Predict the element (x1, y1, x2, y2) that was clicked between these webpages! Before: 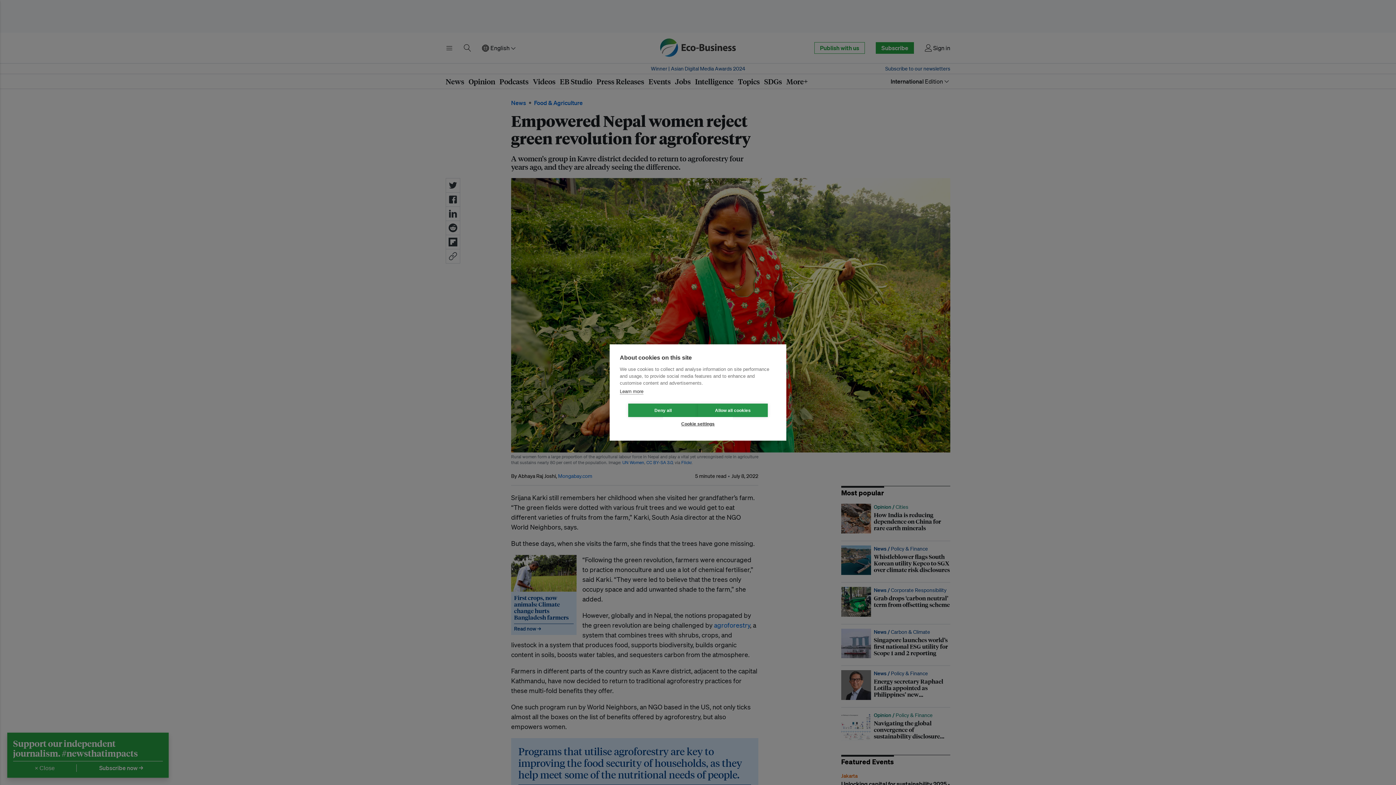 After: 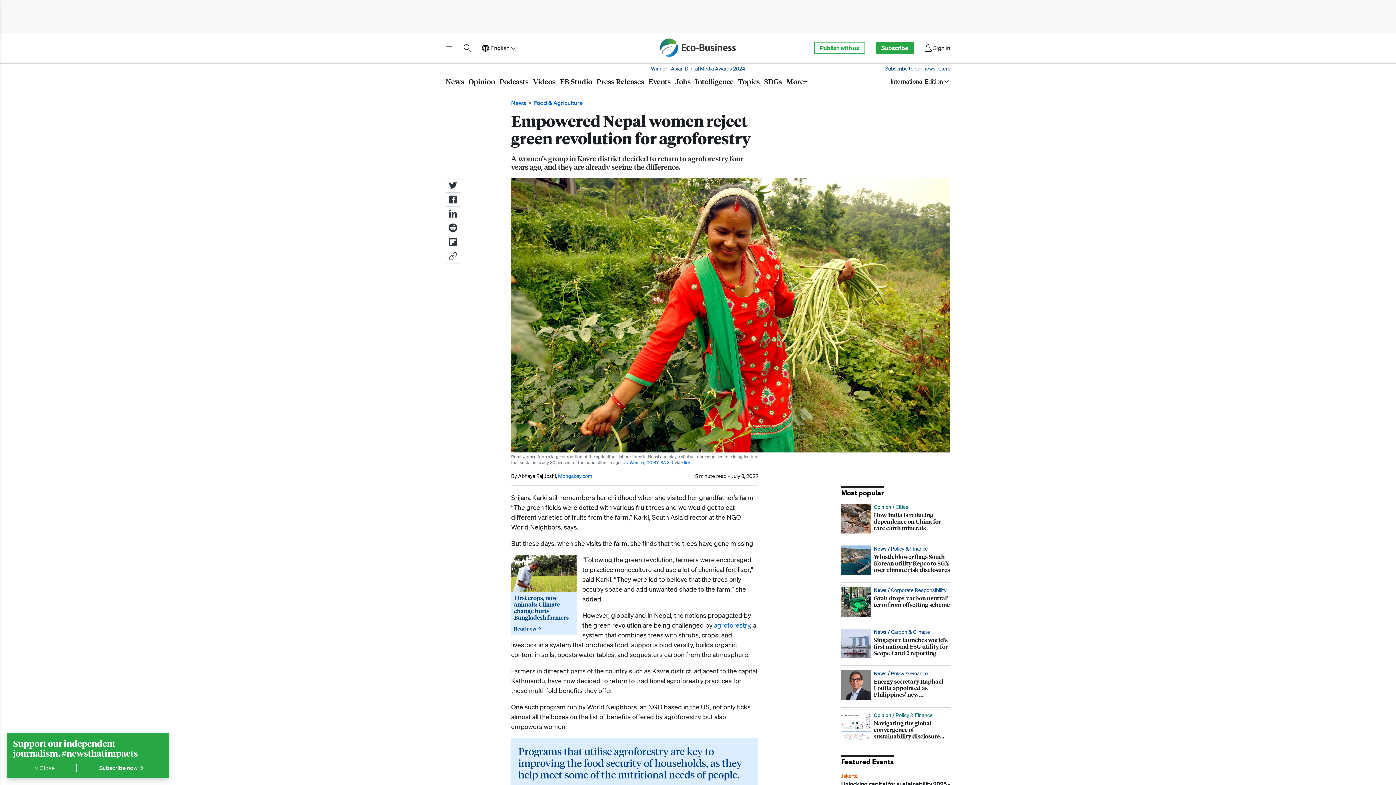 Action: label: Deny all bbox: (628, 403, 698, 417)